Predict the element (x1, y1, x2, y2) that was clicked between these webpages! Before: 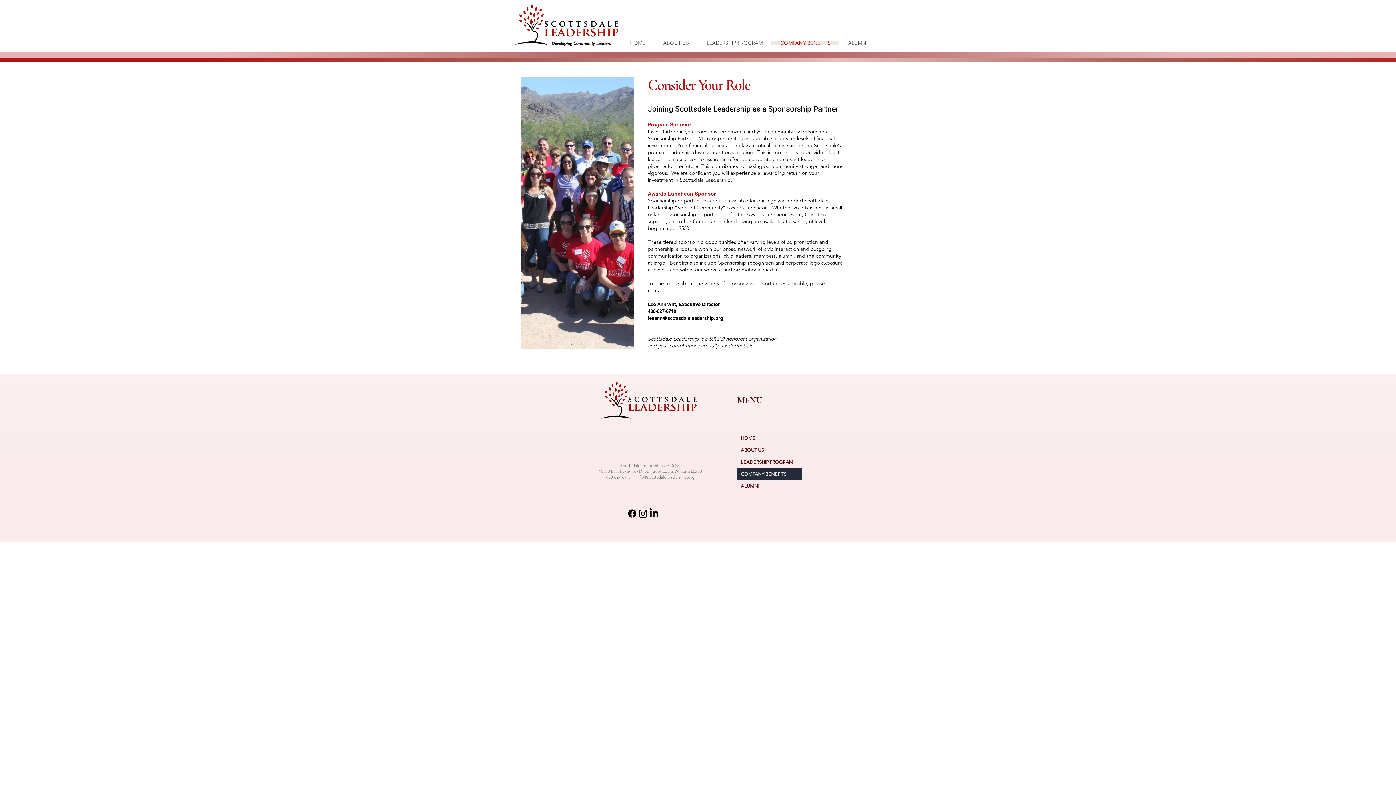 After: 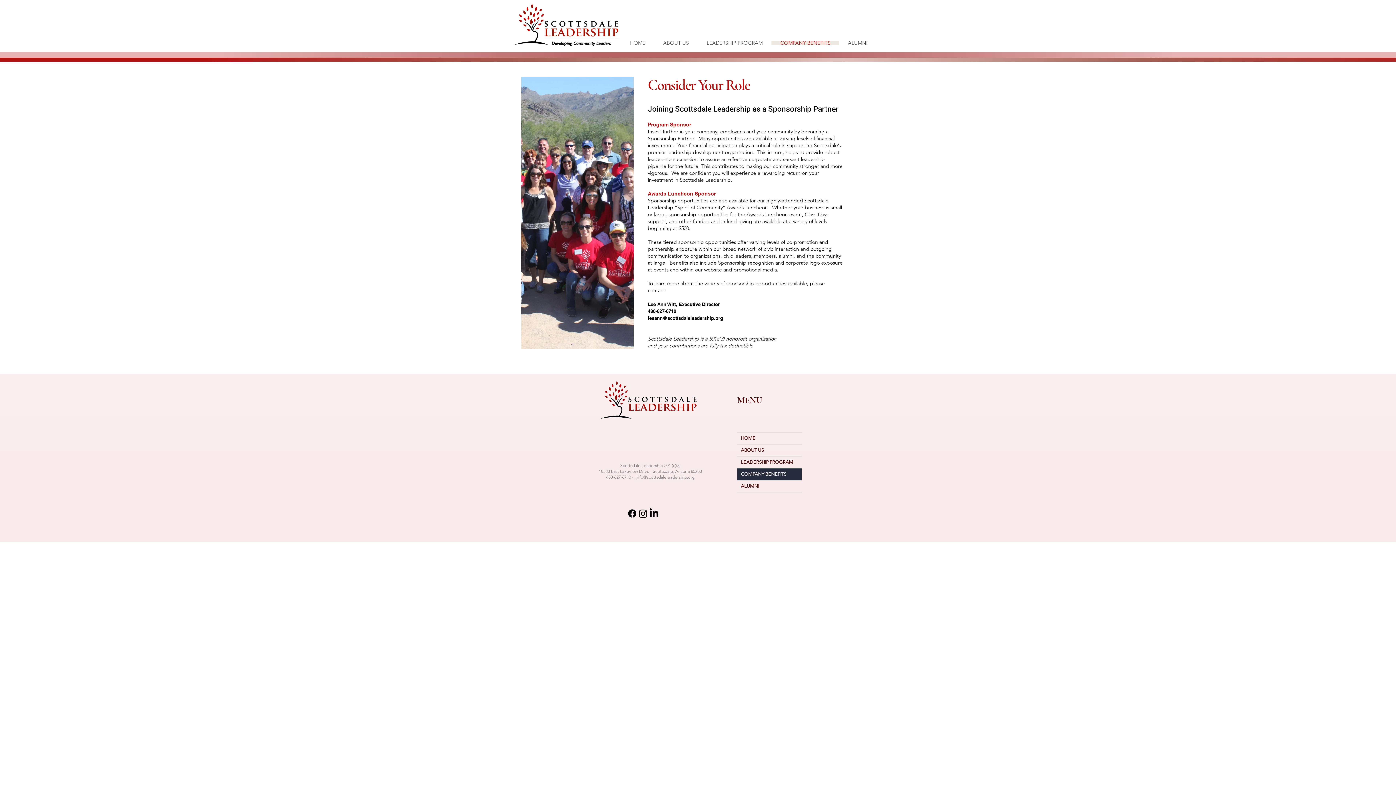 Action: label:  Info@scottsdaleleadership.org bbox: (634, 474, 694, 480)